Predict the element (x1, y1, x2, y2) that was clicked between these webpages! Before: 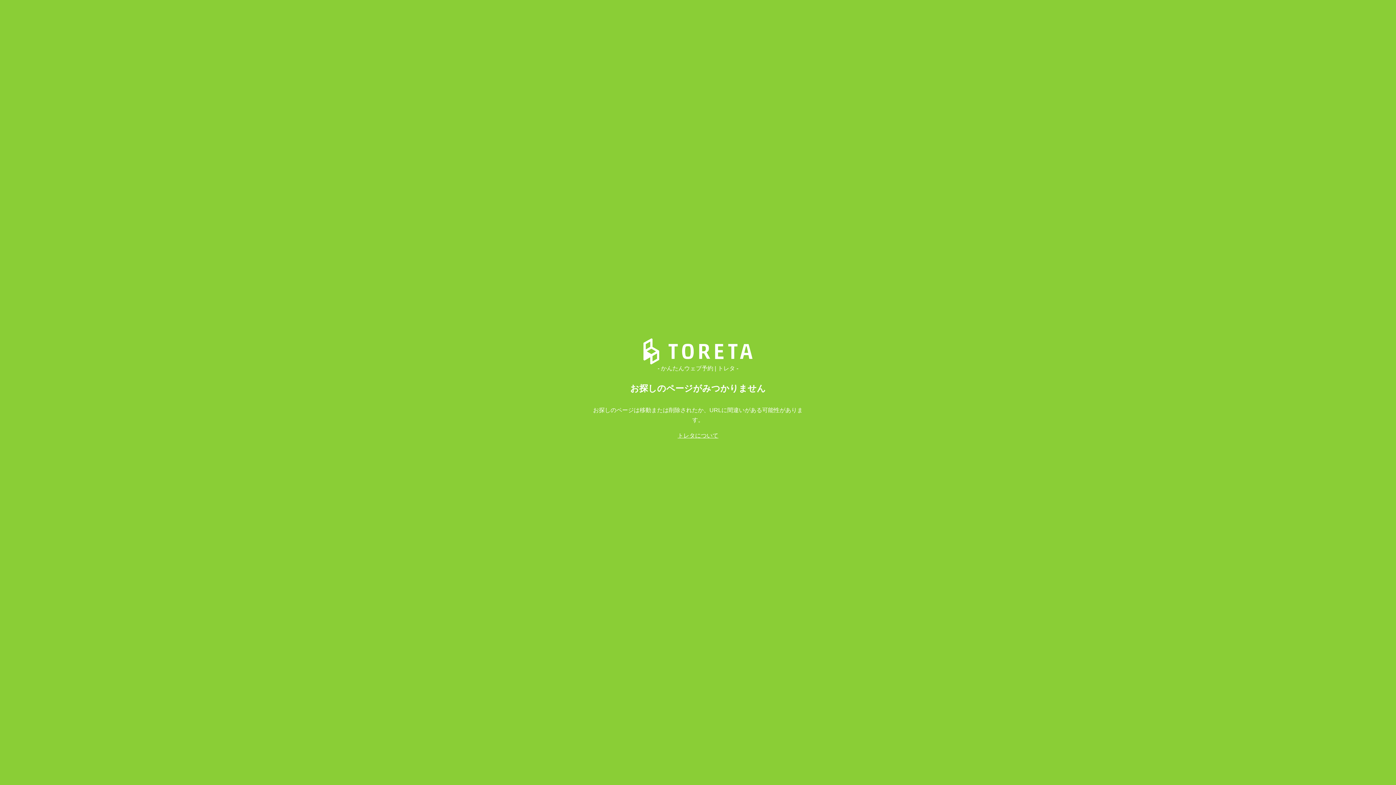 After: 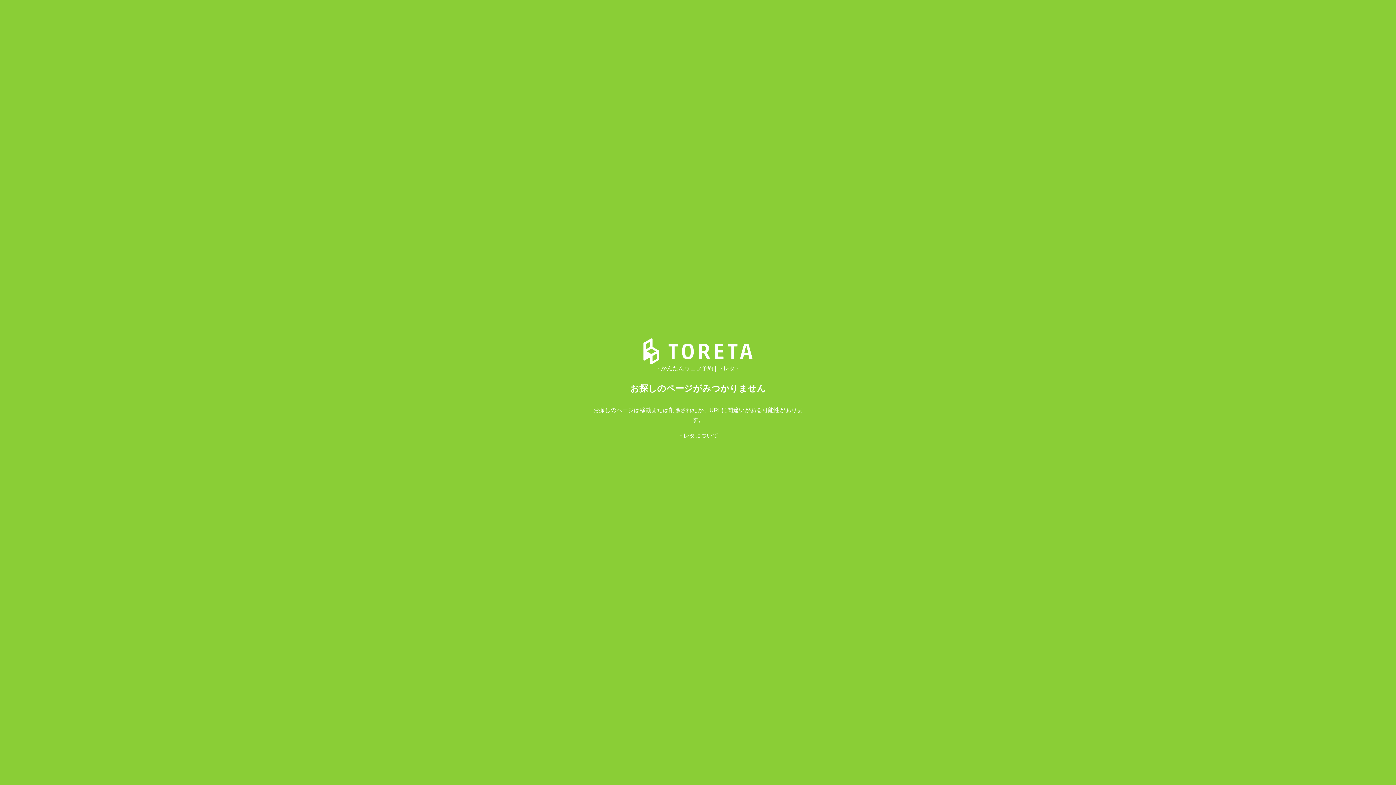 Action: label: トレタについて bbox: (677, 432, 718, 439)